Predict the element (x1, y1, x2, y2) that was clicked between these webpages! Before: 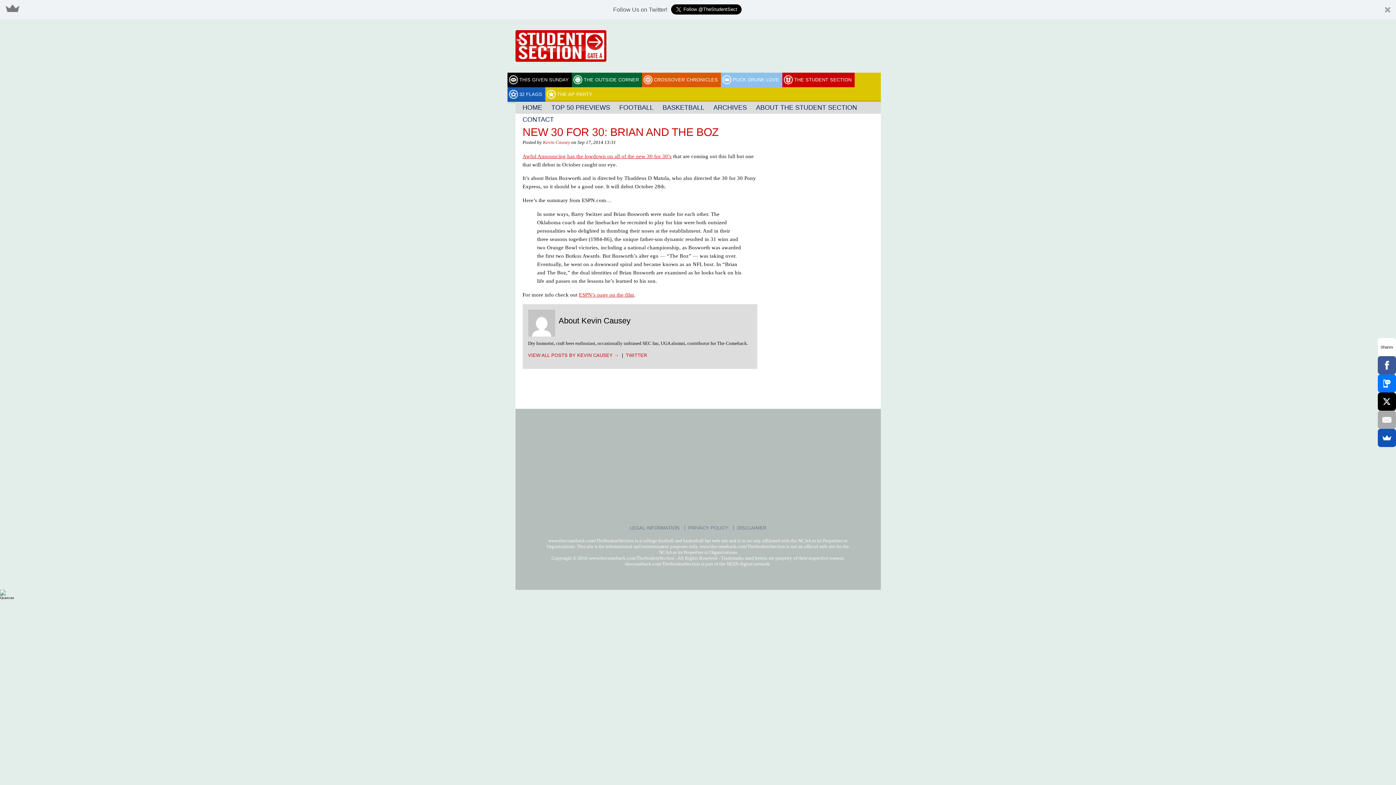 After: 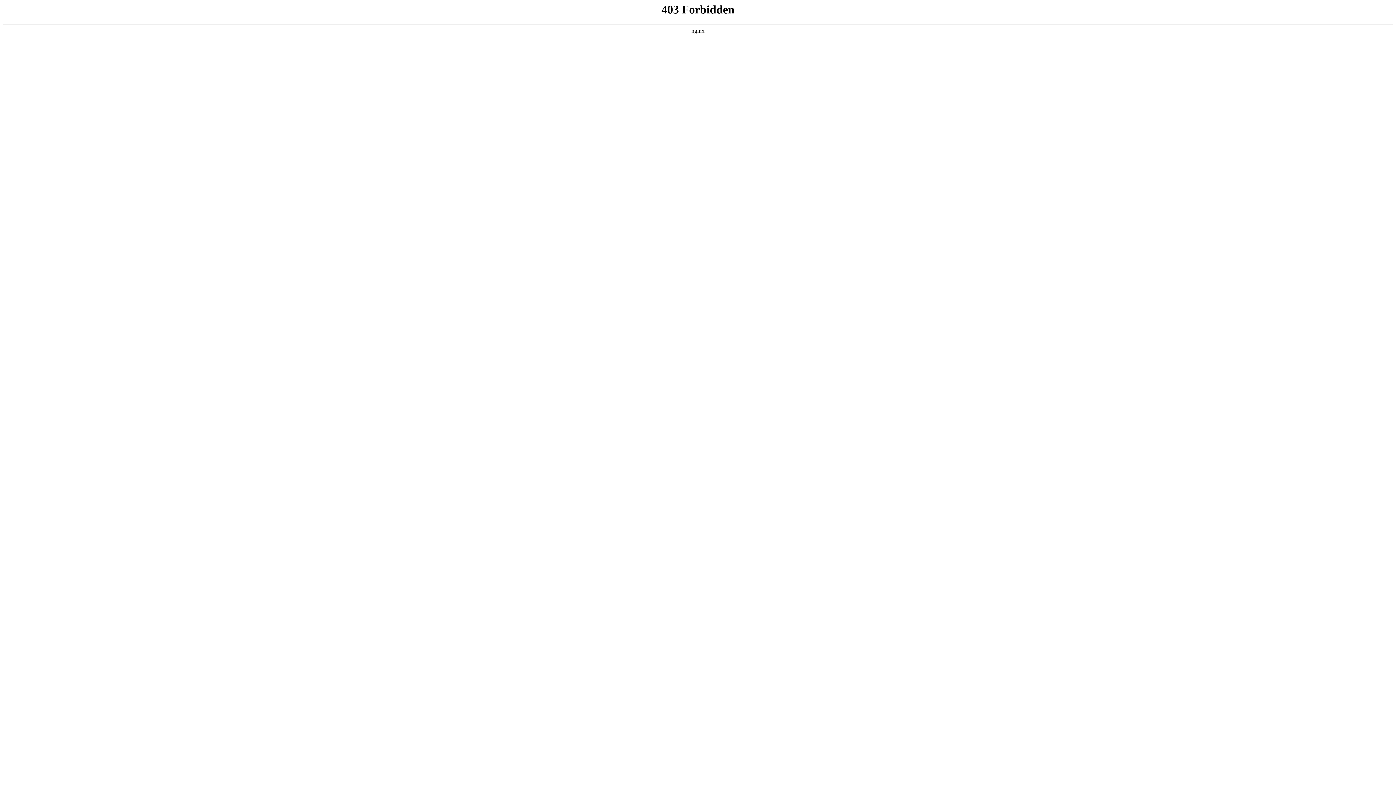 Action: label: HOME bbox: (519, 101, 546, 113)